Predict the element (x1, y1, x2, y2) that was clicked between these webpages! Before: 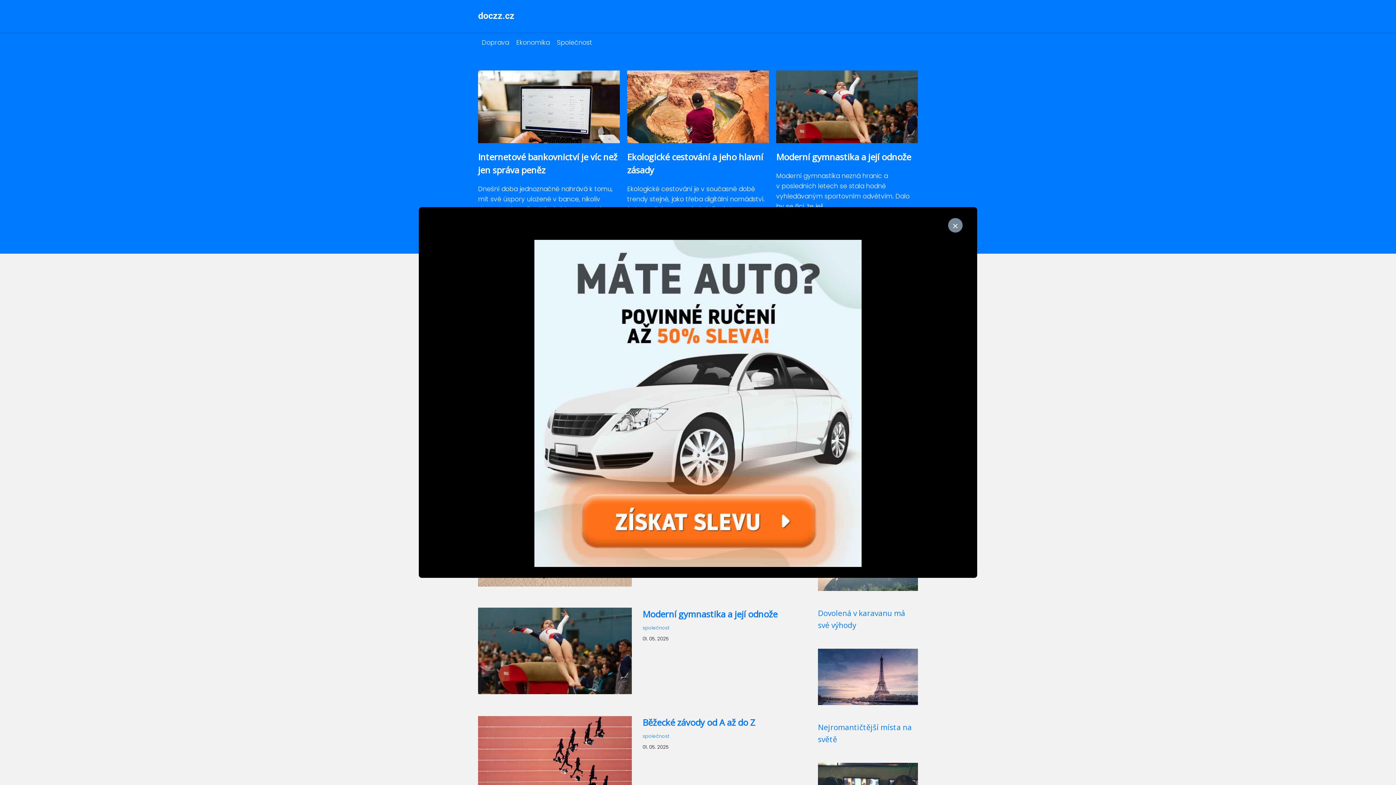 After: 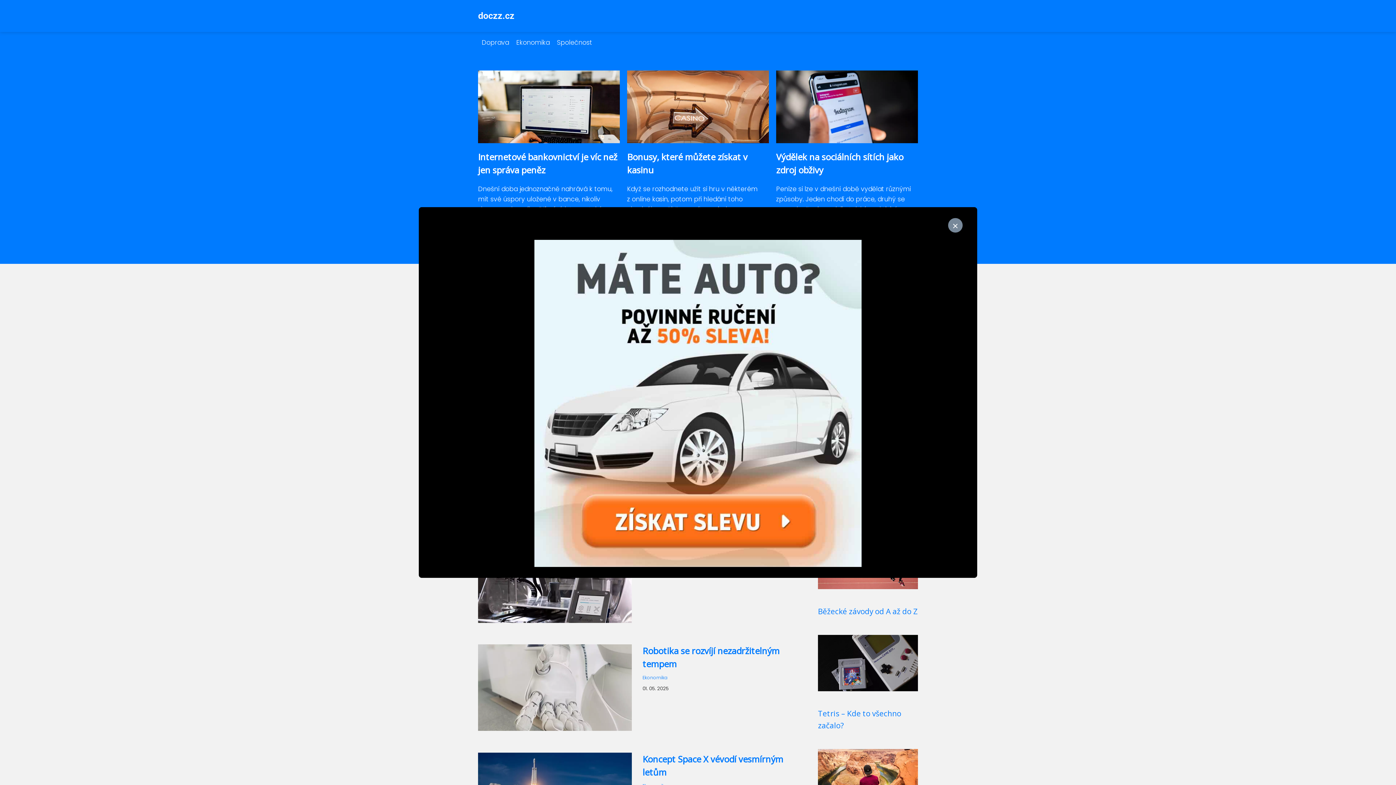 Action: label: Ekonomika bbox: (512, 38, 553, 46)